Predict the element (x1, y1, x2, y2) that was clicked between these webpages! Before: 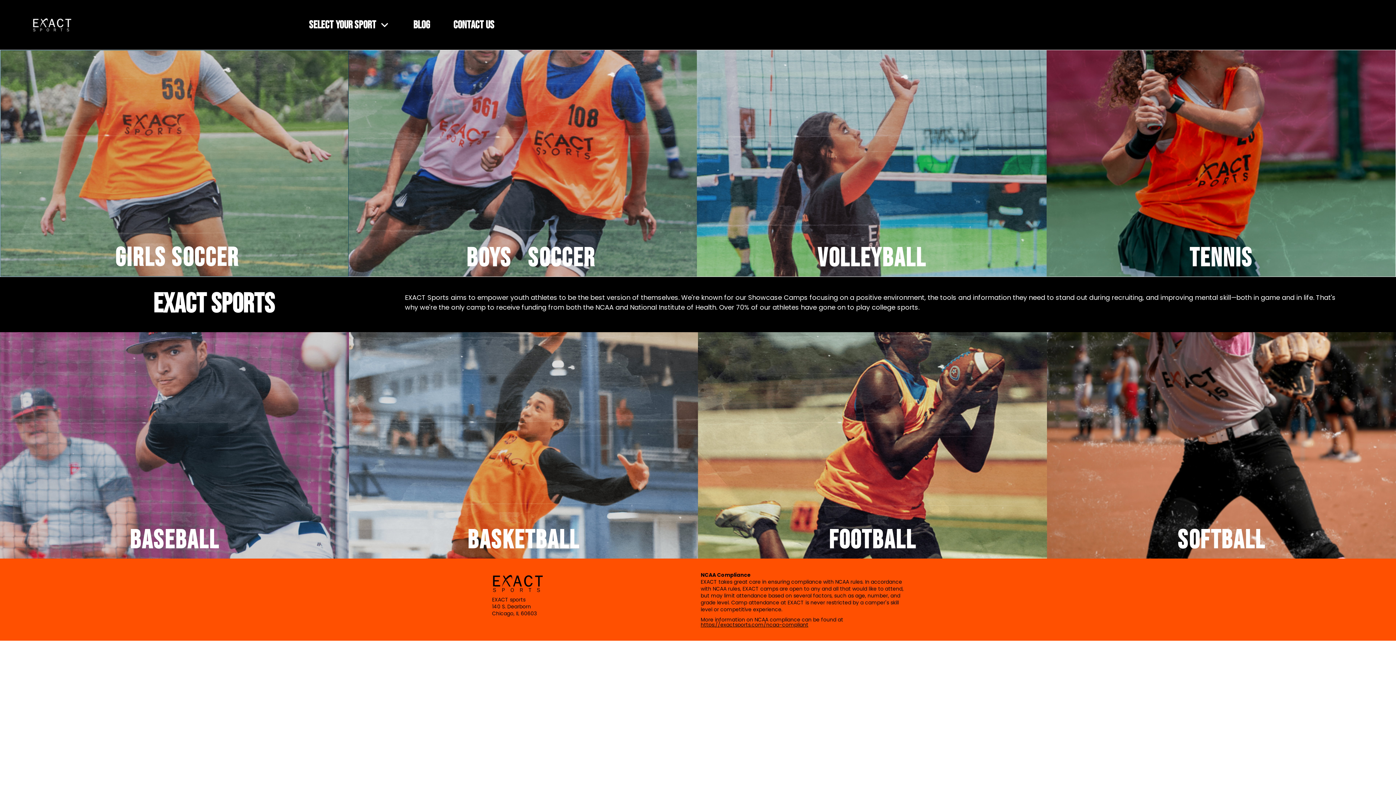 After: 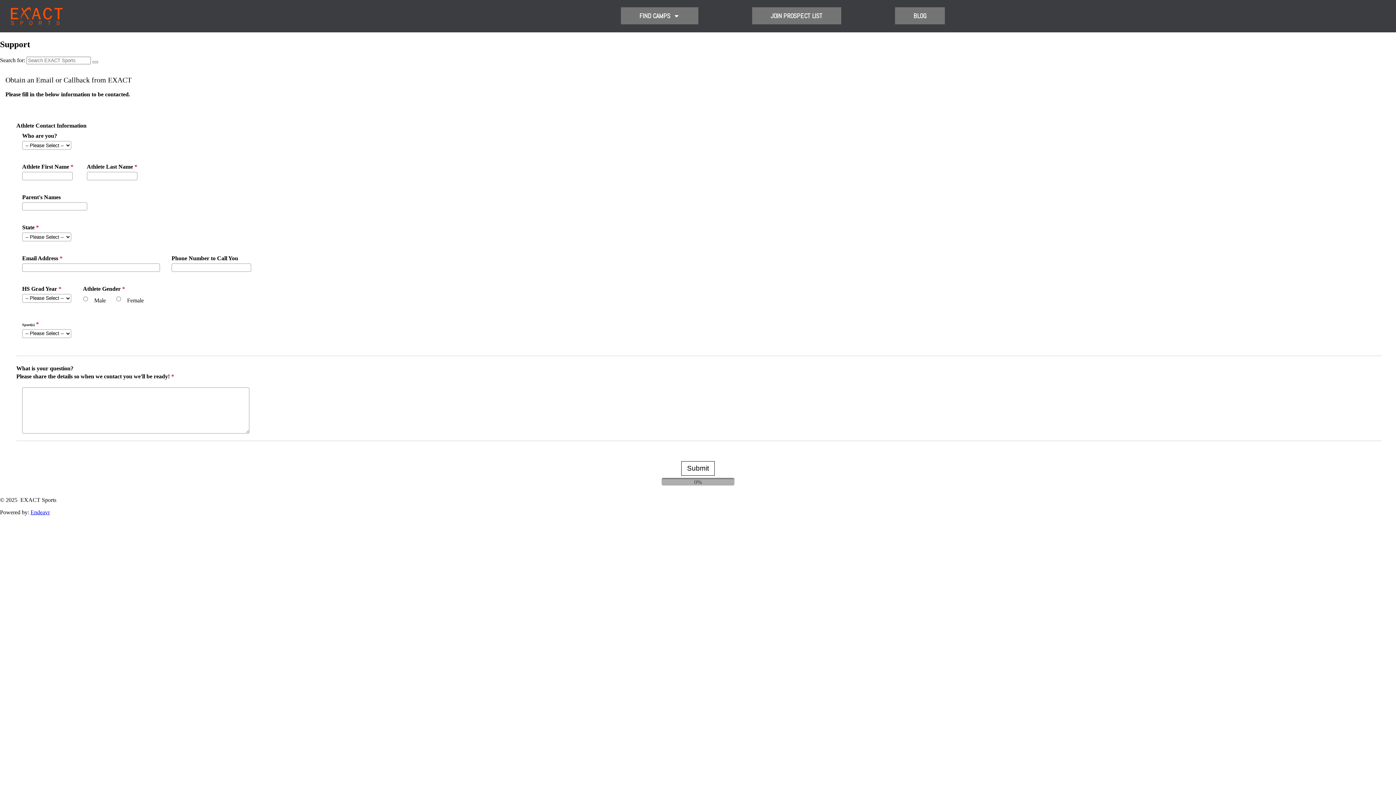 Action: bbox: (453, 14, 494, 35) label: Contact Us